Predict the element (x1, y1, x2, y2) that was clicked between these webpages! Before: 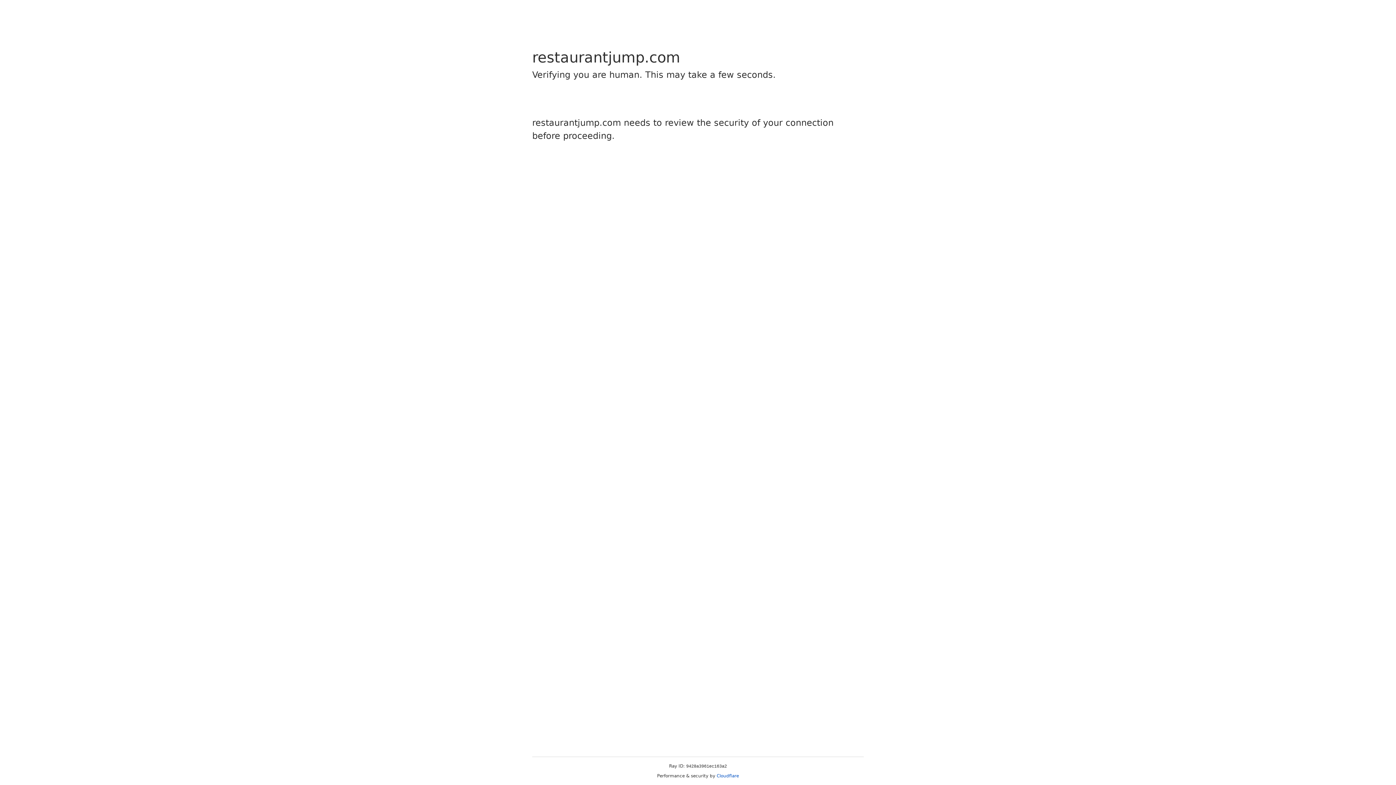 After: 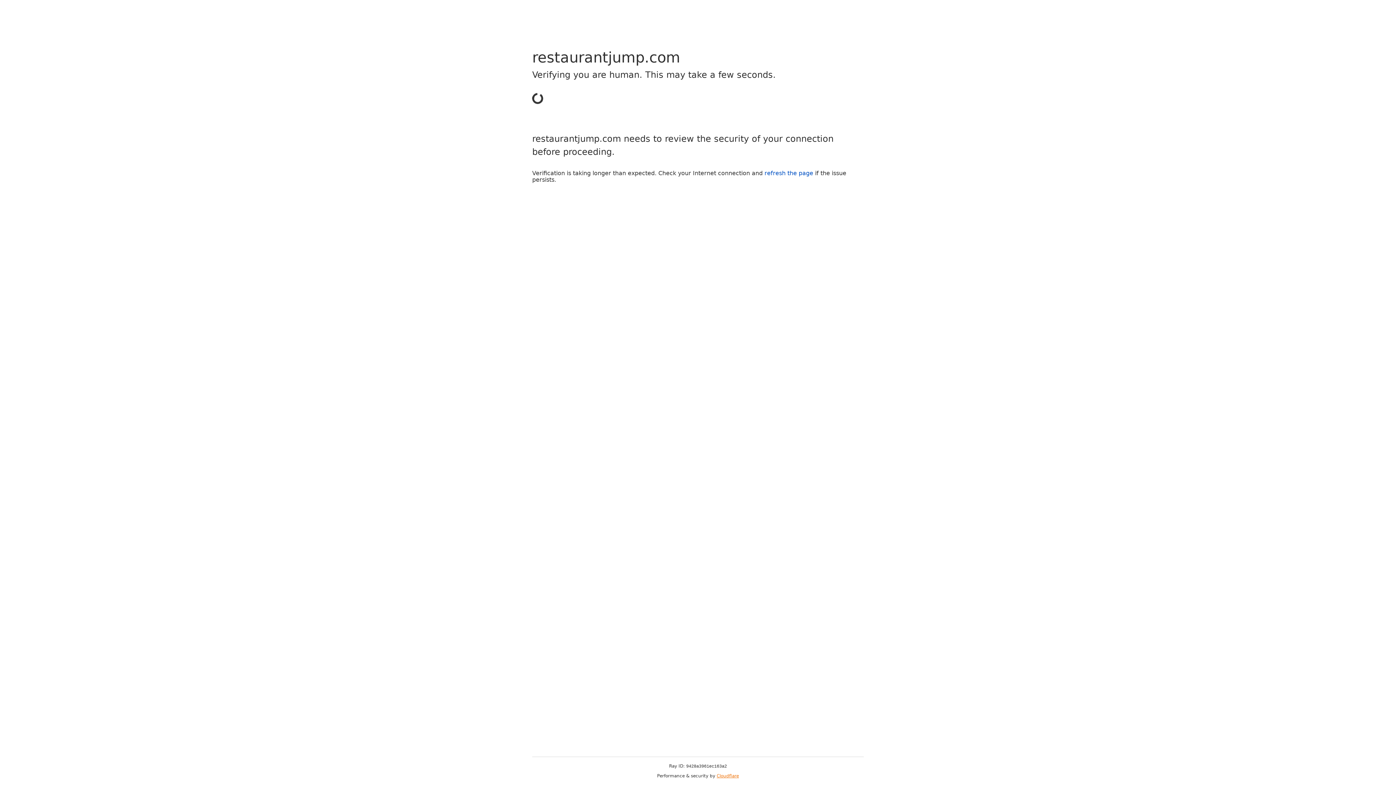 Action: bbox: (716, 773, 739, 778) label: Cloudflare